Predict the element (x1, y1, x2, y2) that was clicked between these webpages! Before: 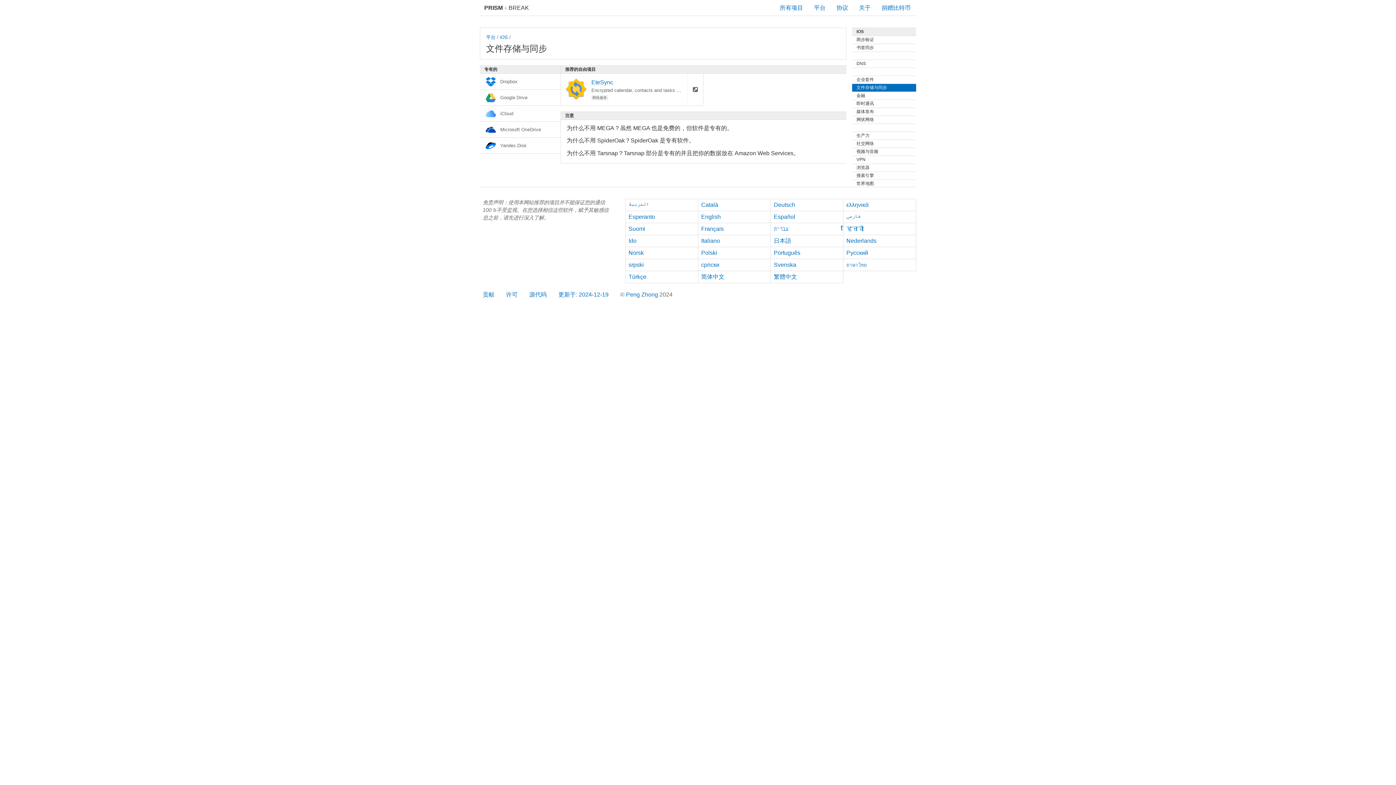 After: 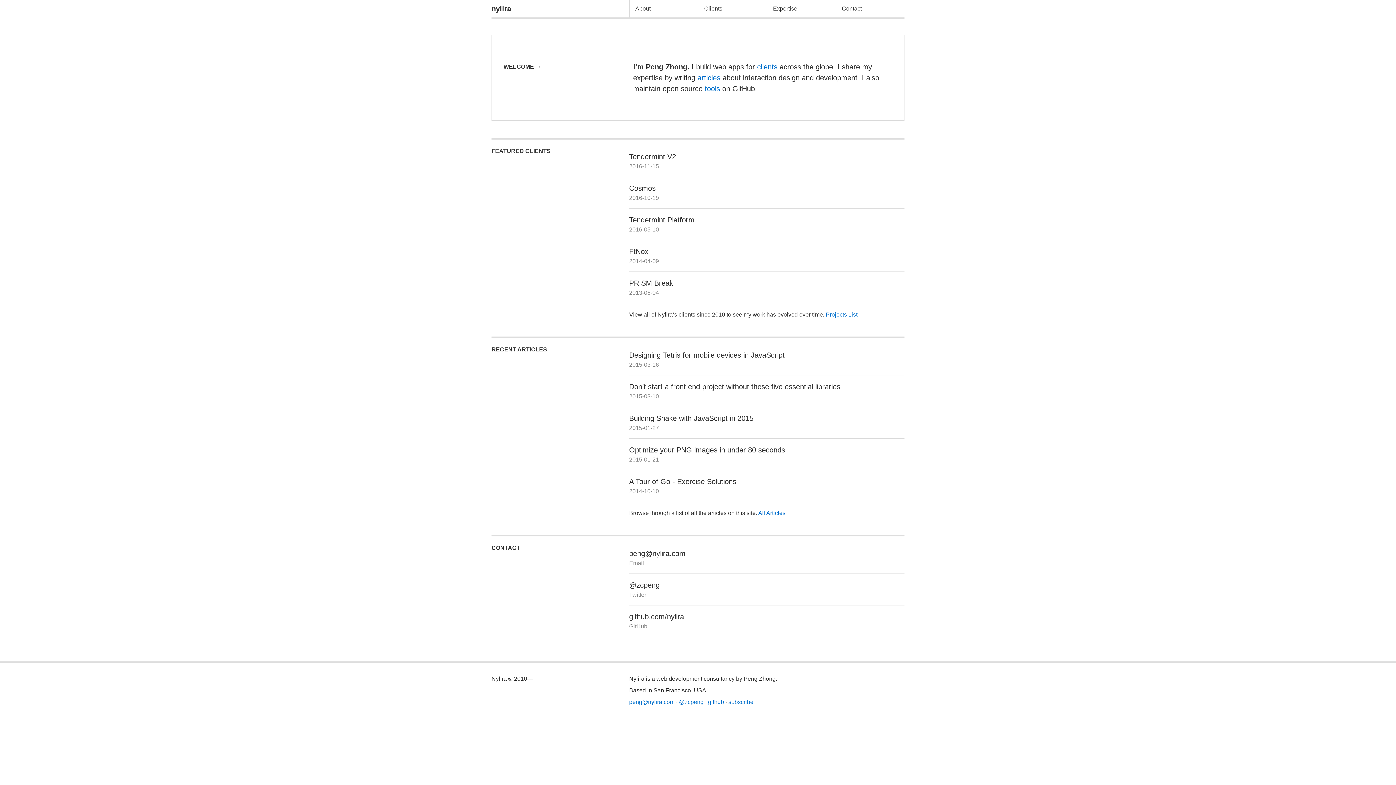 Action: label: Peng Zhong  bbox: (626, 291, 659, 297)